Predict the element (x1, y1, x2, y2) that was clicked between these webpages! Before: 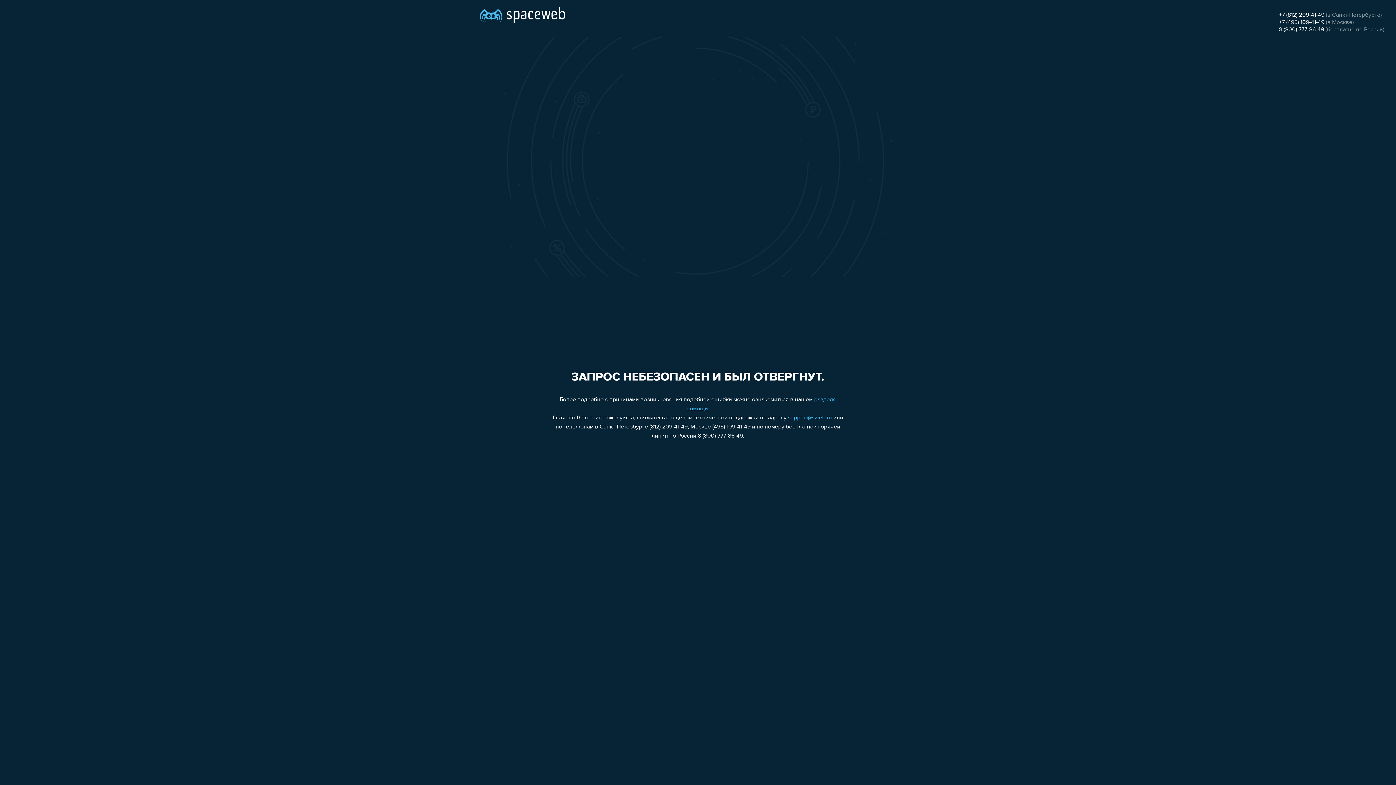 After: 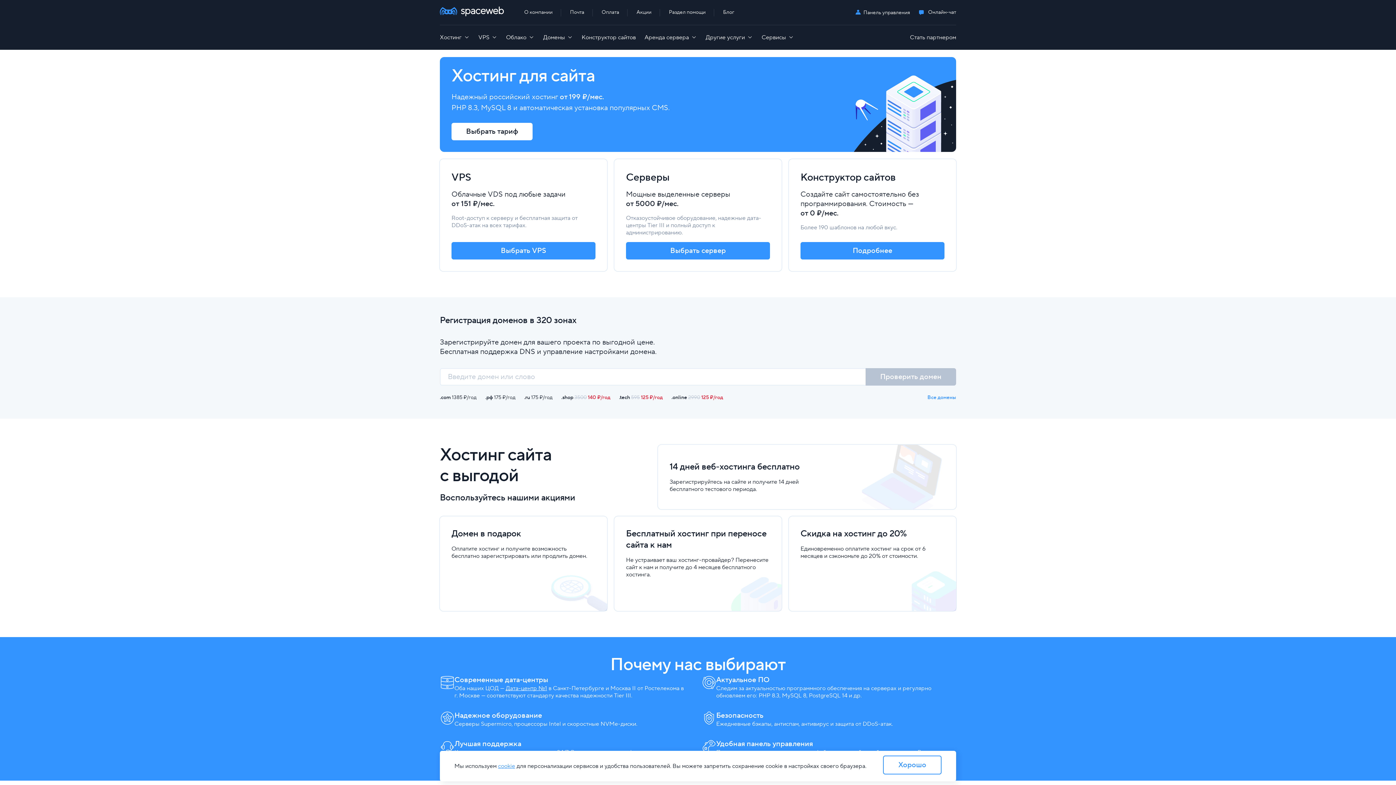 Action: bbox: (480, 0, 565, 25)